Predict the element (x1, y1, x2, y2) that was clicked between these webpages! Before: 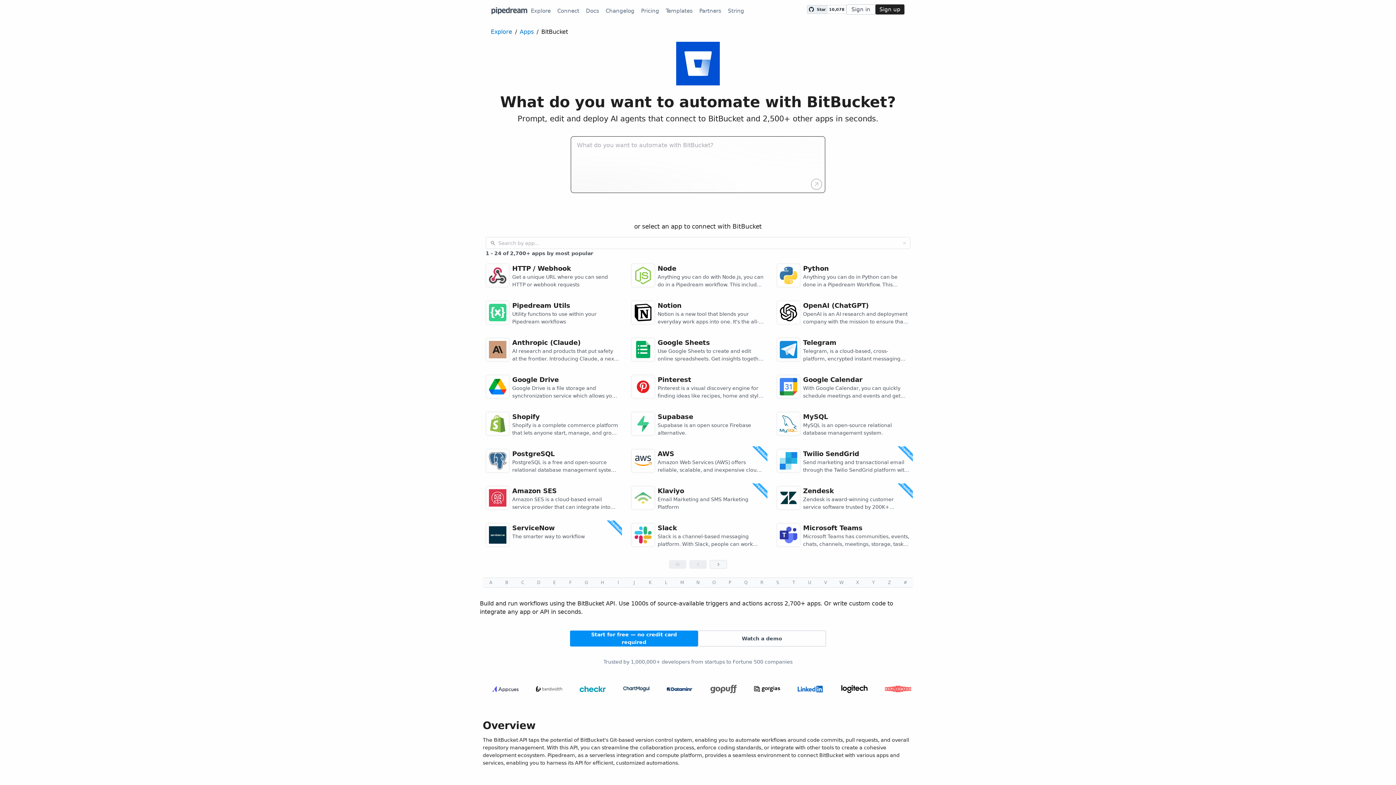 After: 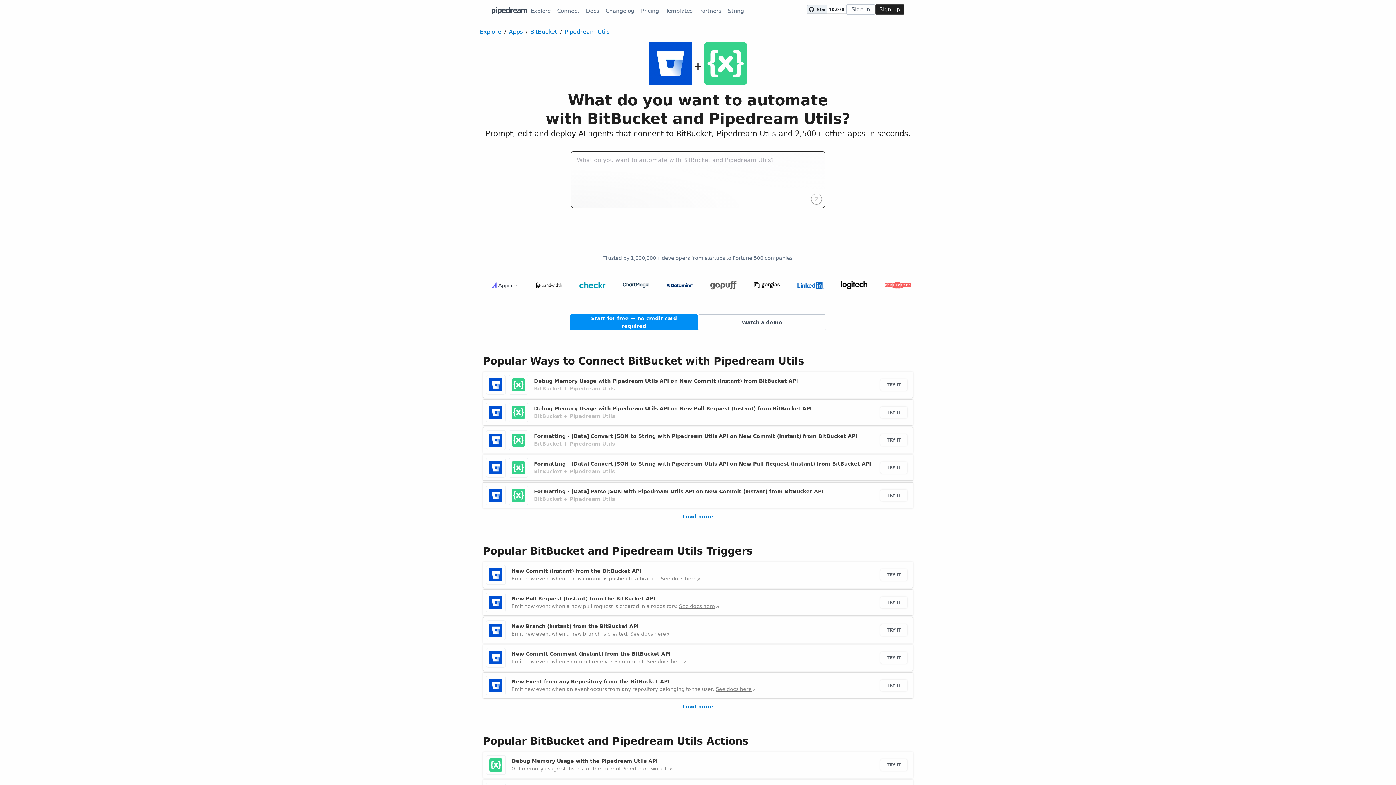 Action: bbox: (482, 297, 622, 329) label: Pipedream Utils
Utility functions to use within your Pipedream workflows